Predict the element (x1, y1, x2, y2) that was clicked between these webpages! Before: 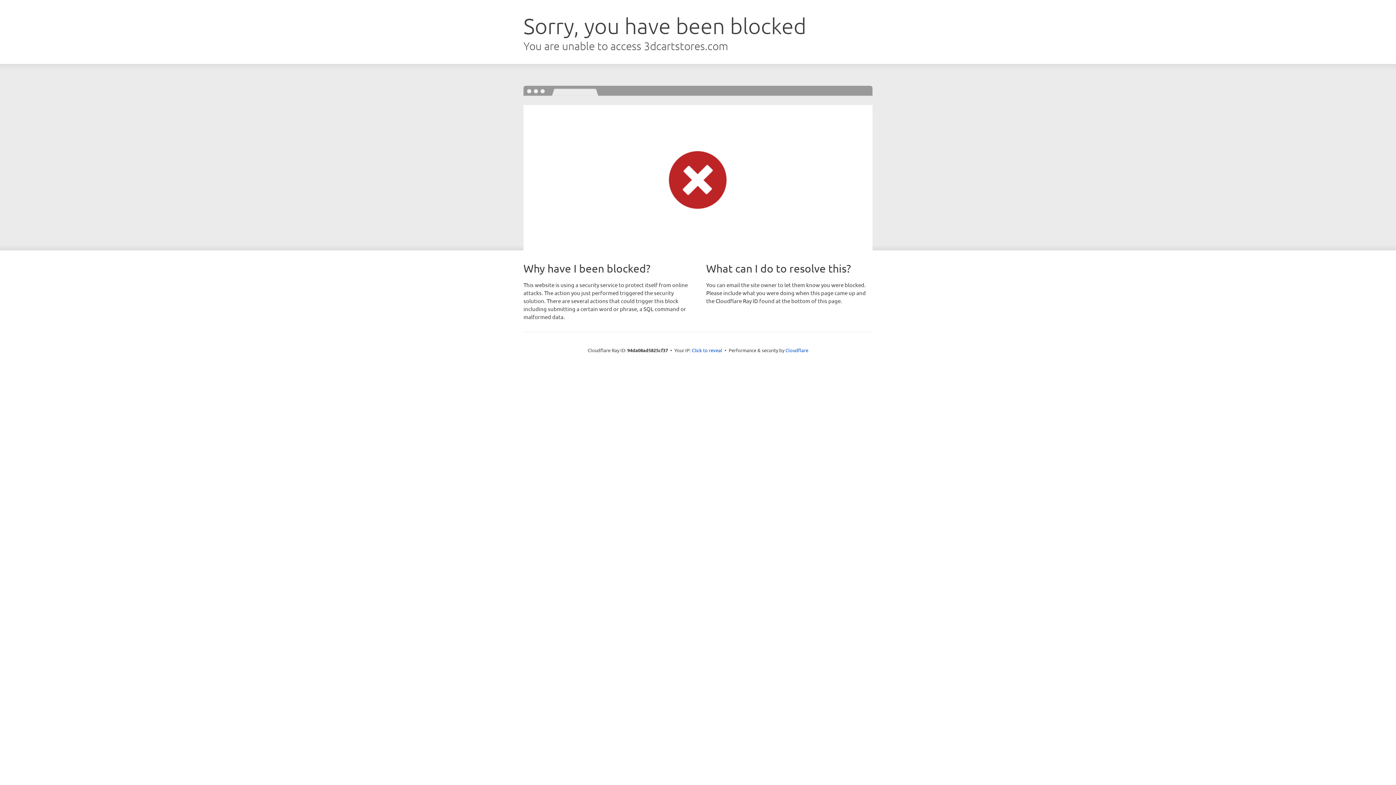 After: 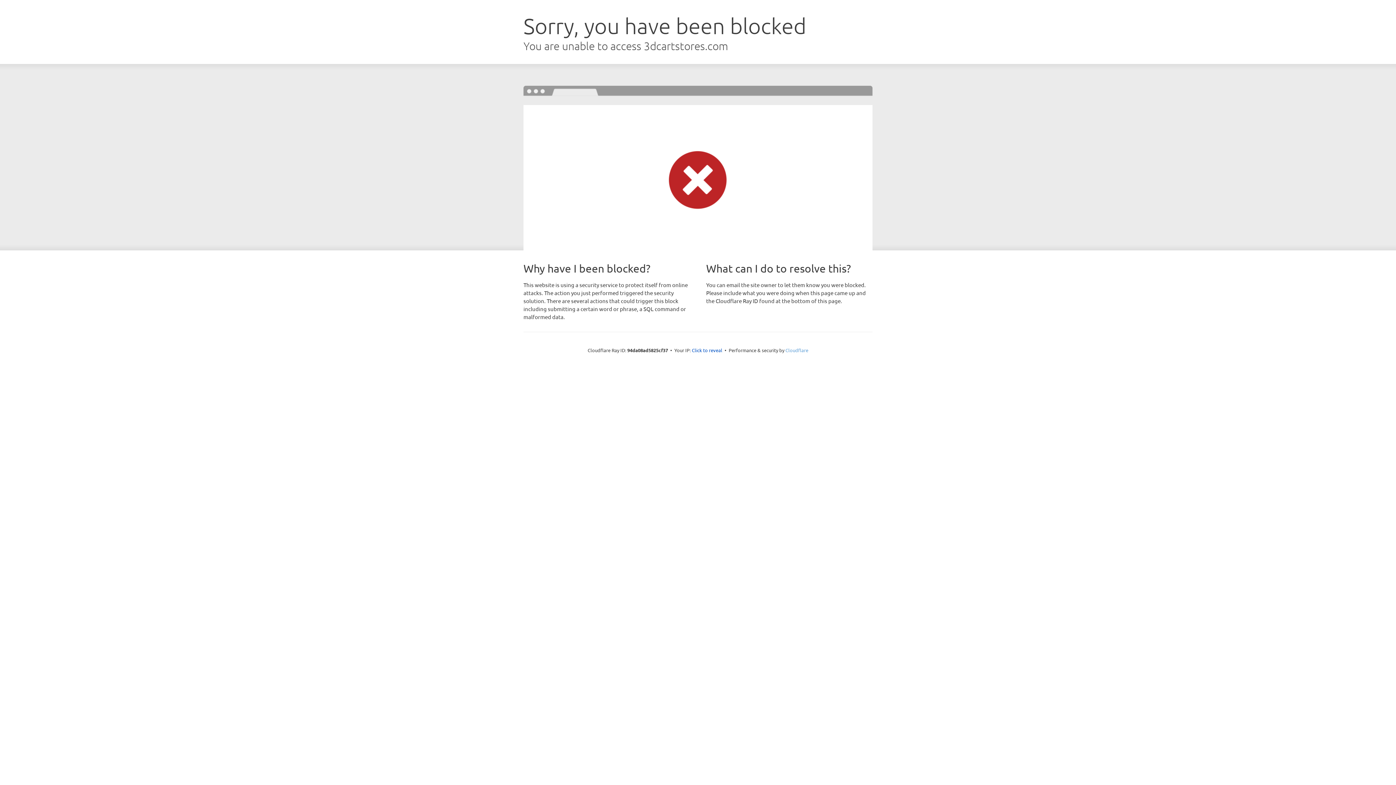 Action: label: Cloudflare bbox: (785, 347, 808, 353)